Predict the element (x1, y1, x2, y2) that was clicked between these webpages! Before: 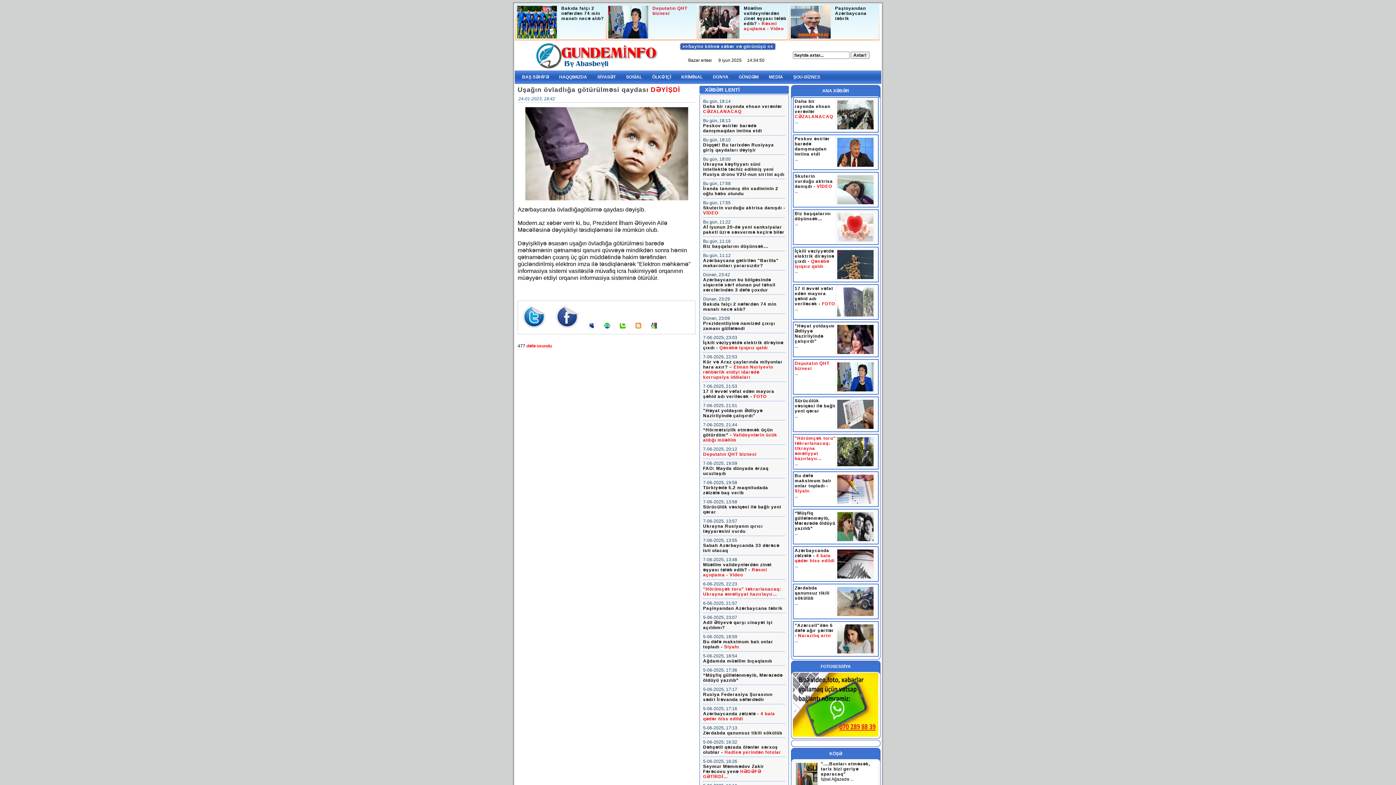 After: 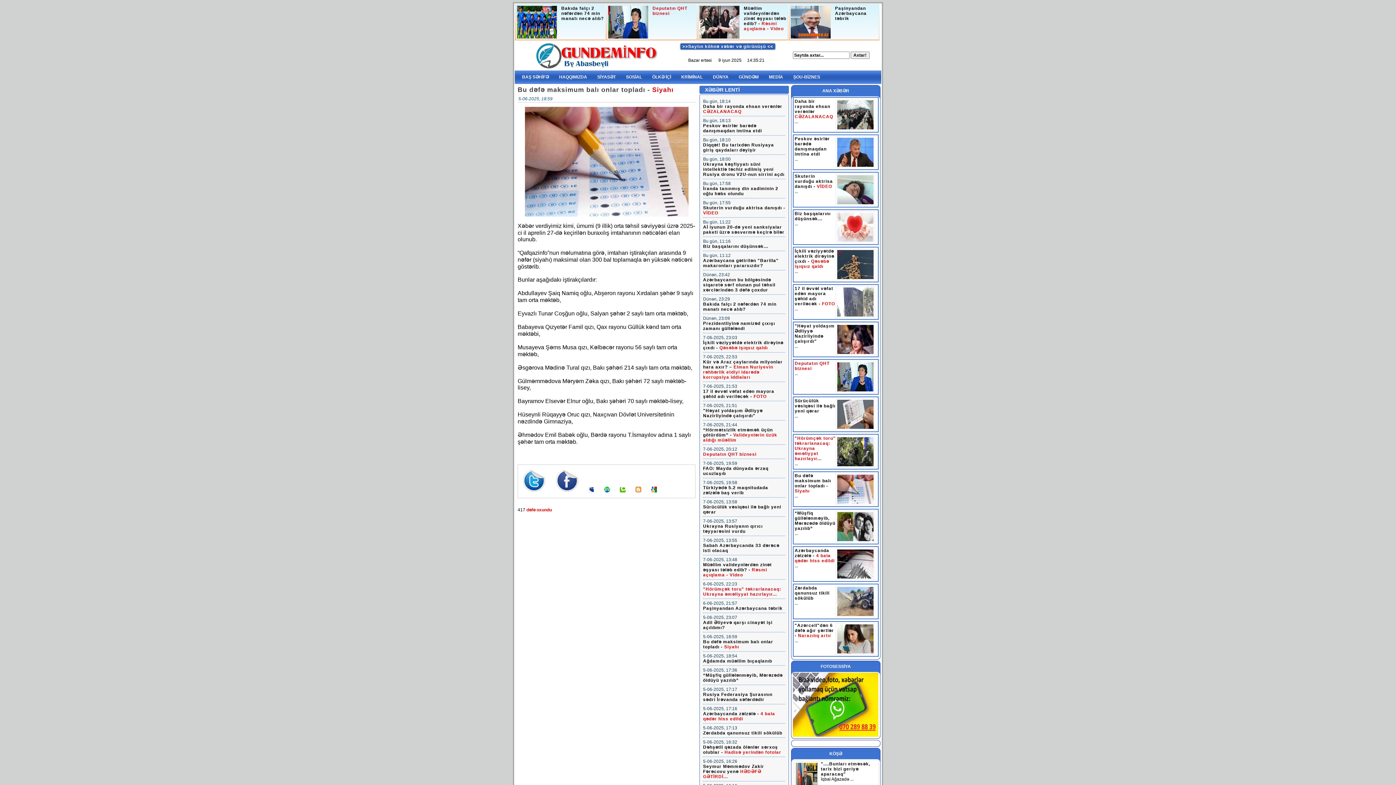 Action: label: Bu dəfə maksimum balı onlar topladı - Siyahı bbox: (703, 639, 773, 649)